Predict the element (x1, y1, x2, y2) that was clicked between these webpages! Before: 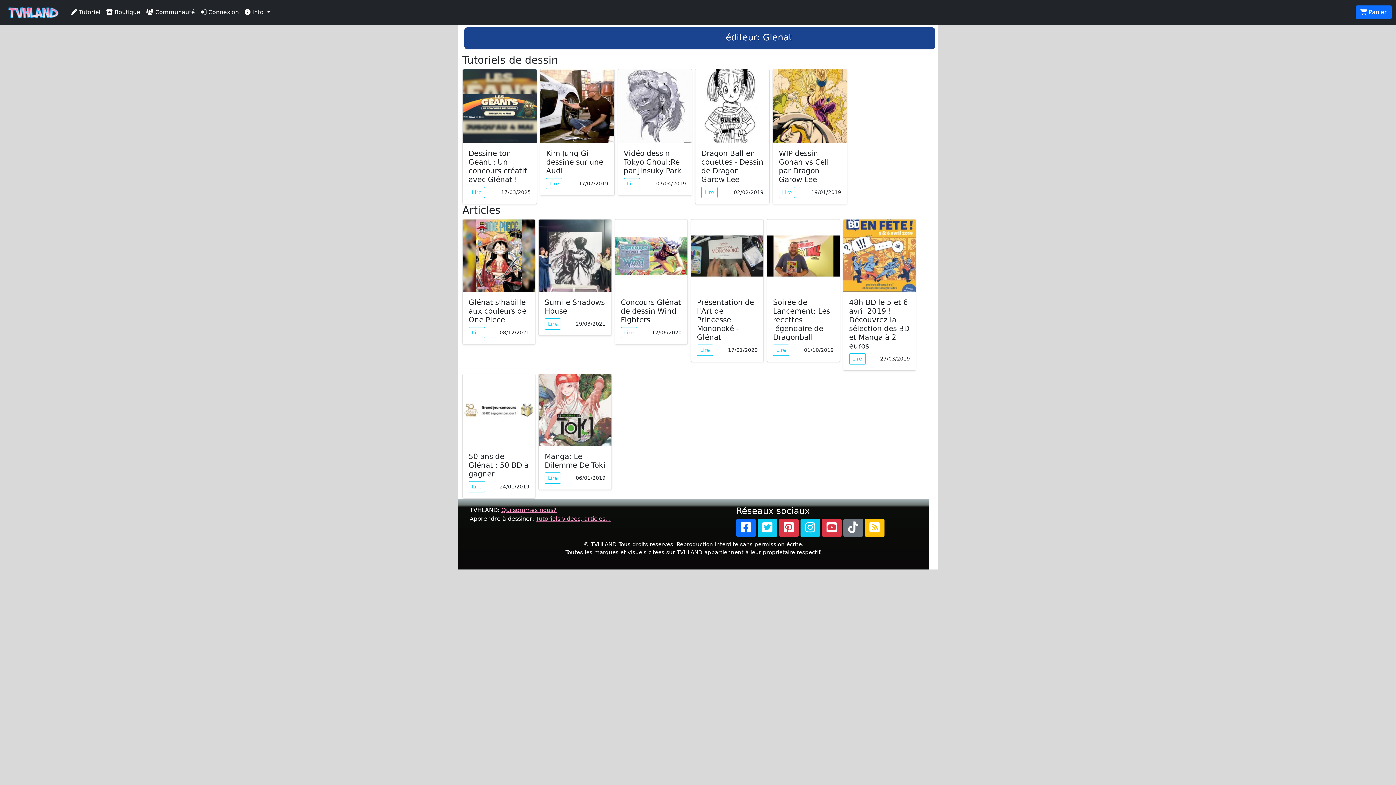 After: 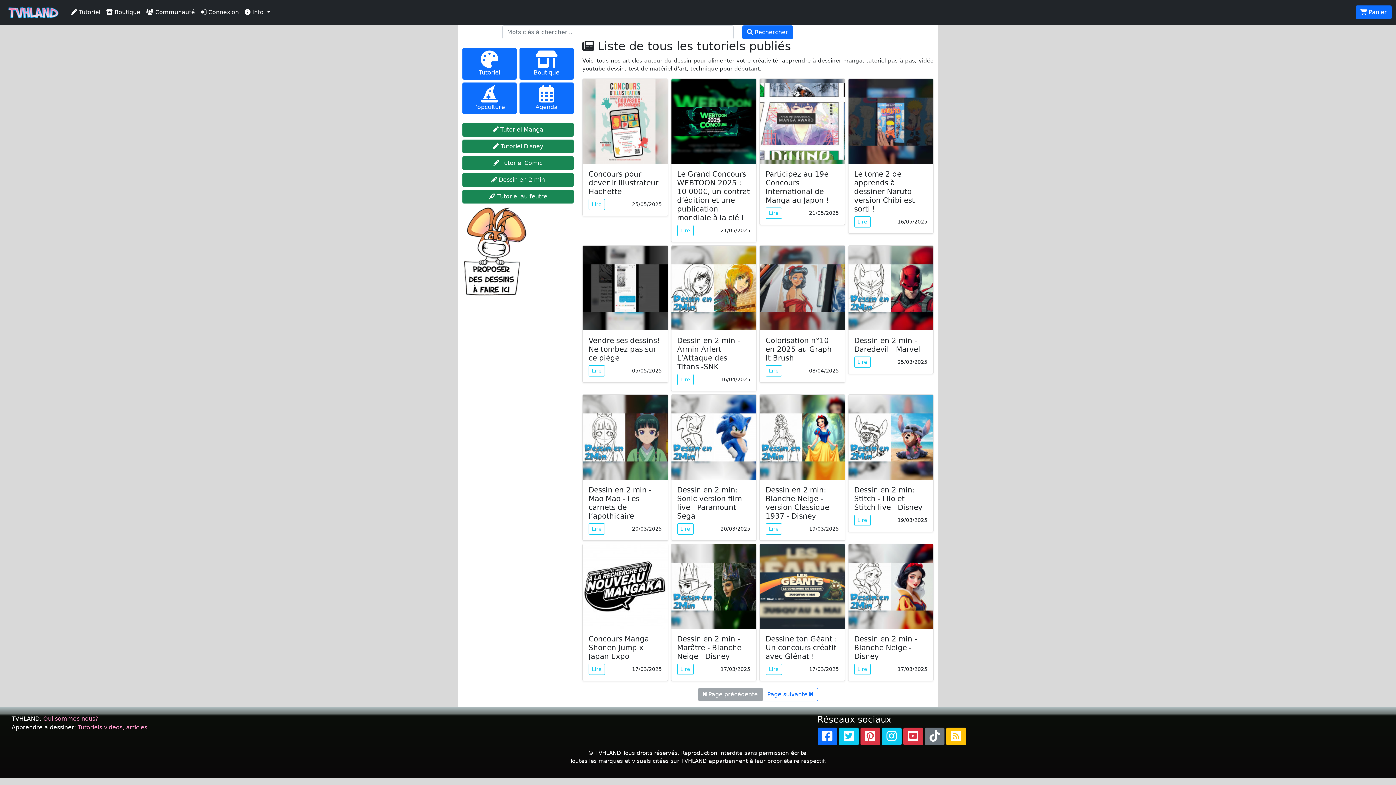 Action: bbox: (68, 5, 103, 19) label:  Tutoriel